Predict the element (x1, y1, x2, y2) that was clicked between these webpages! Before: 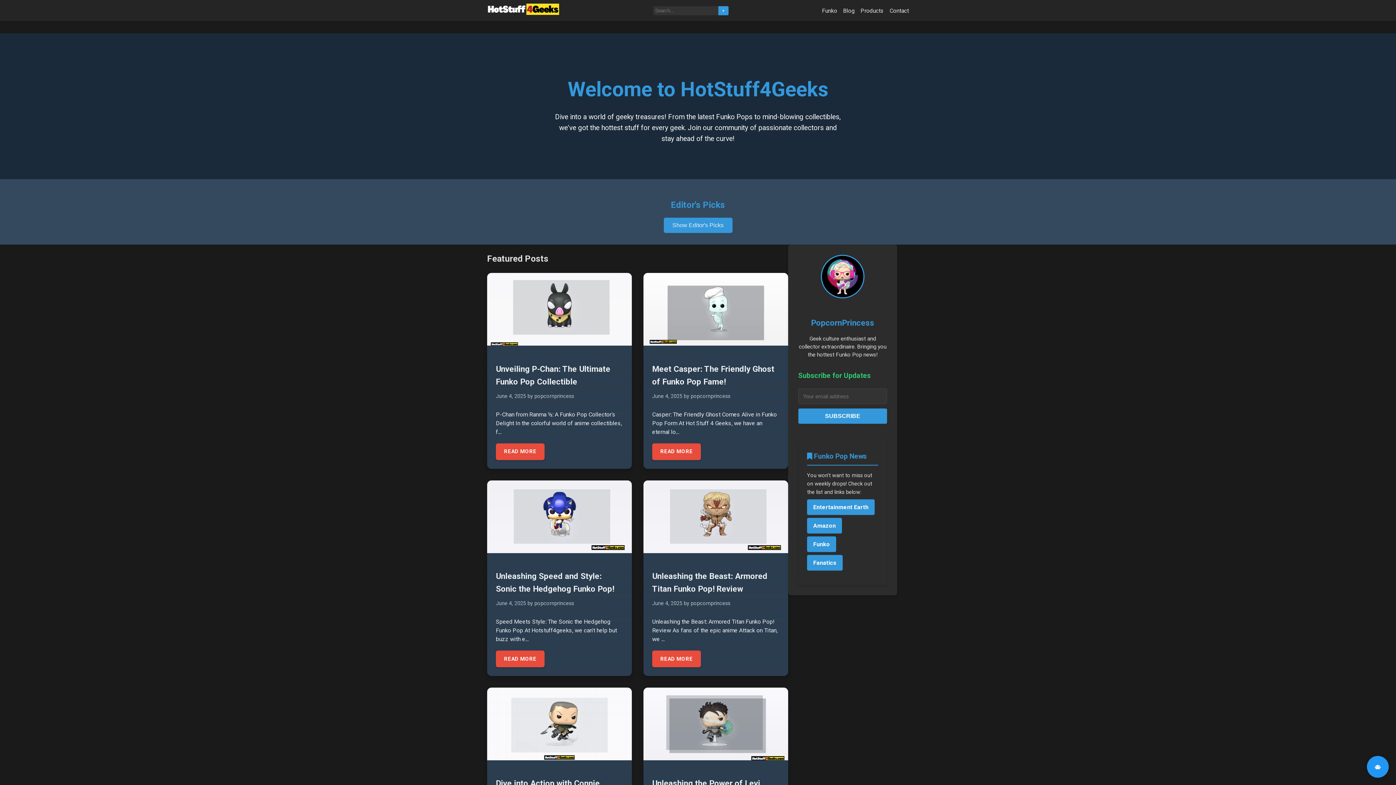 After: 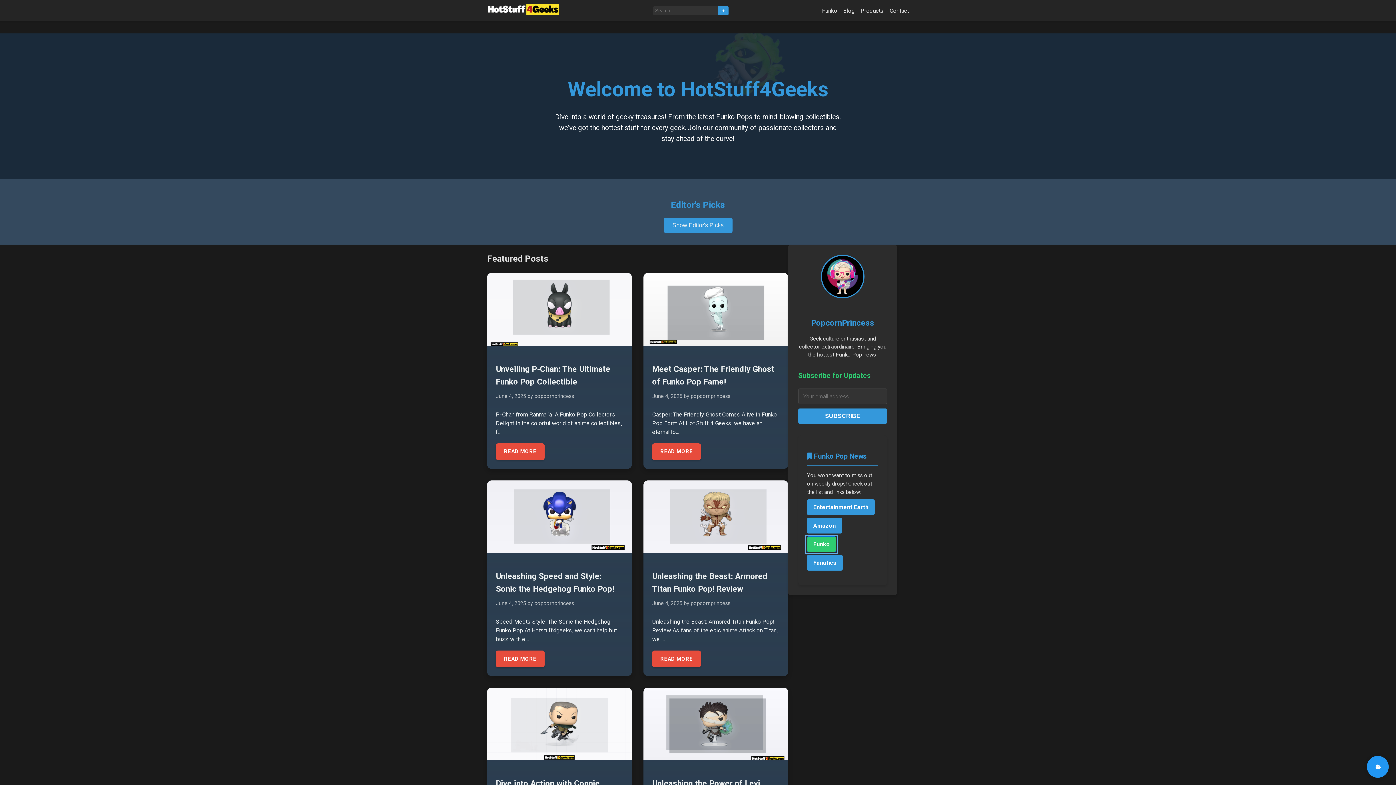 Action: label: Funko bbox: (807, 536, 836, 552)